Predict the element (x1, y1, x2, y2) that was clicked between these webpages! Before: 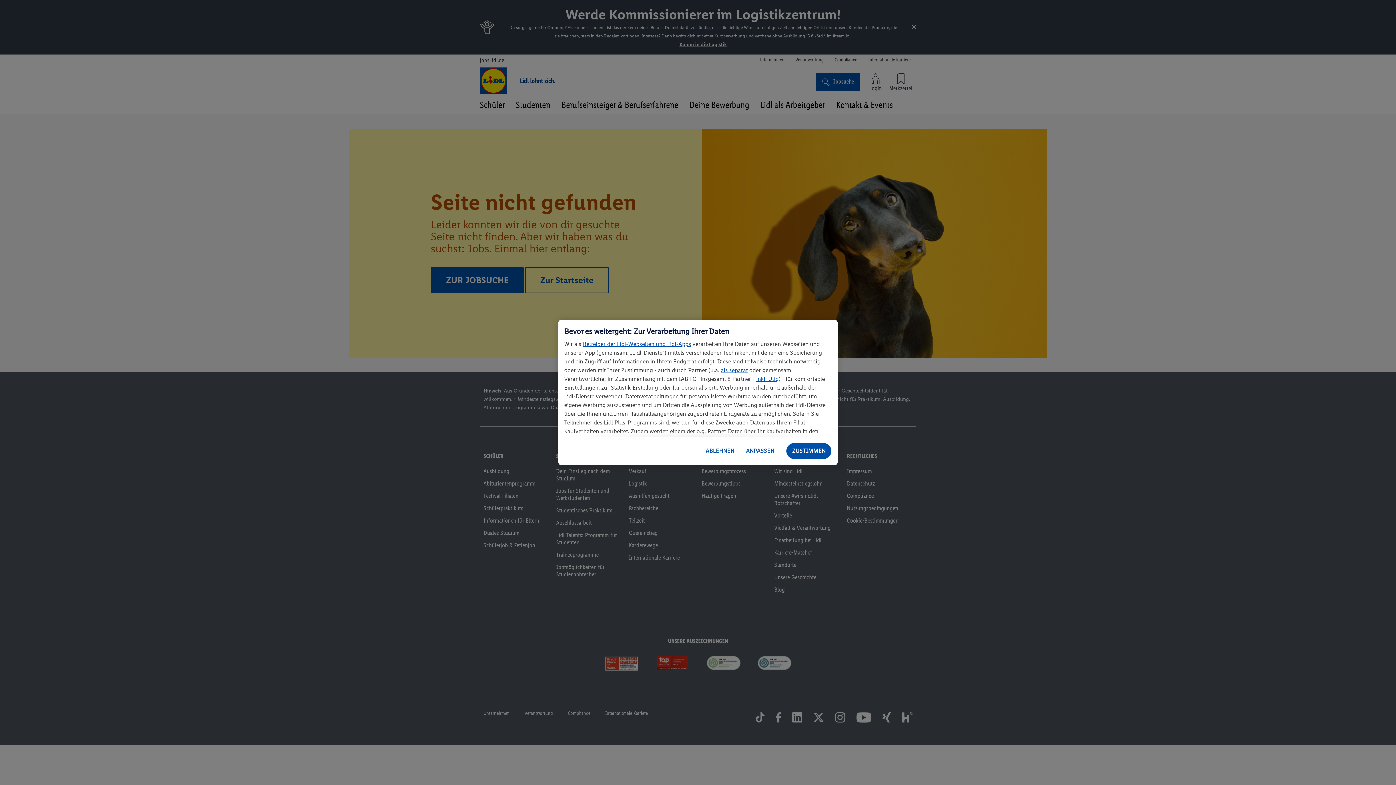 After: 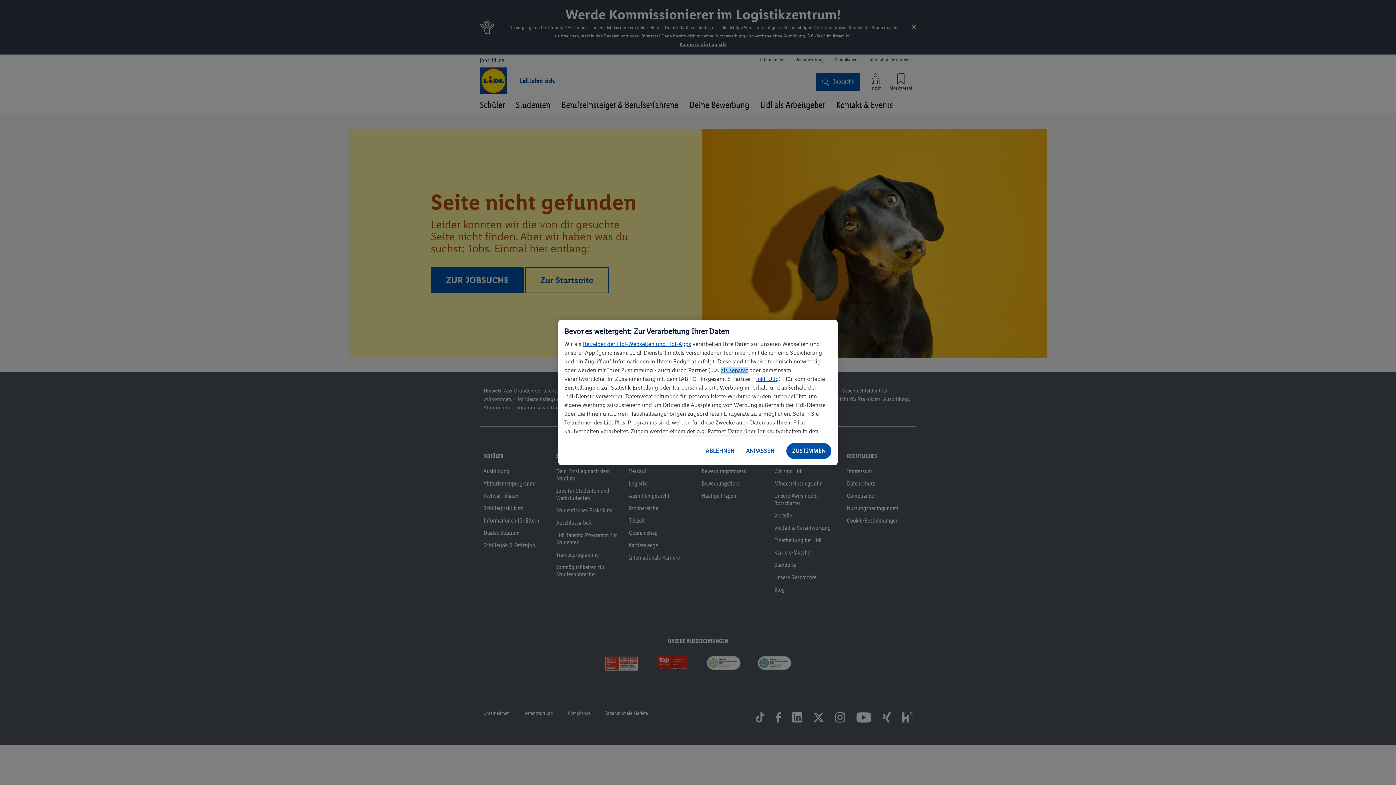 Action: label: als separat bbox: (721, 366, 748, 373)